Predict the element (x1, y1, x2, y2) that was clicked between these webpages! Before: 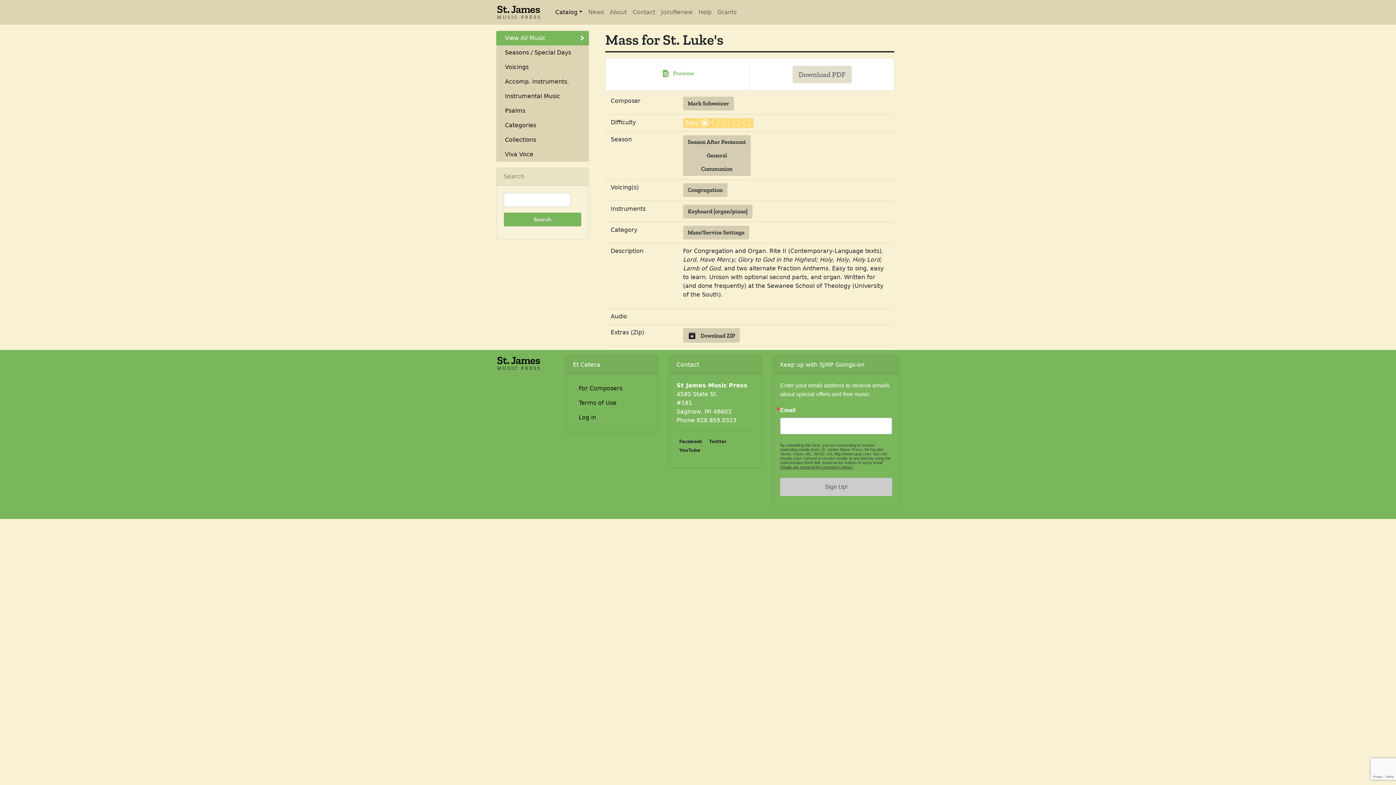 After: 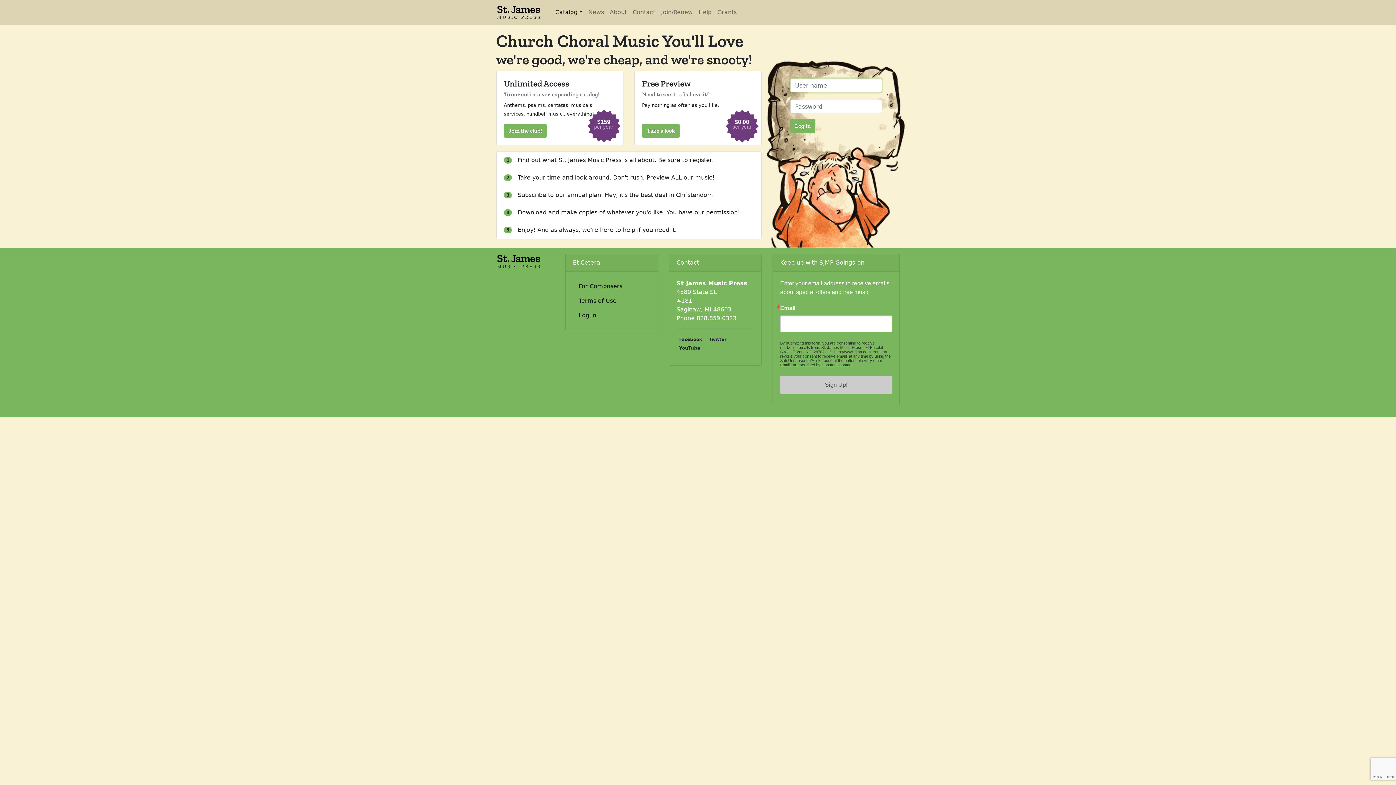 Action: bbox: (496, 4, 540, 20)